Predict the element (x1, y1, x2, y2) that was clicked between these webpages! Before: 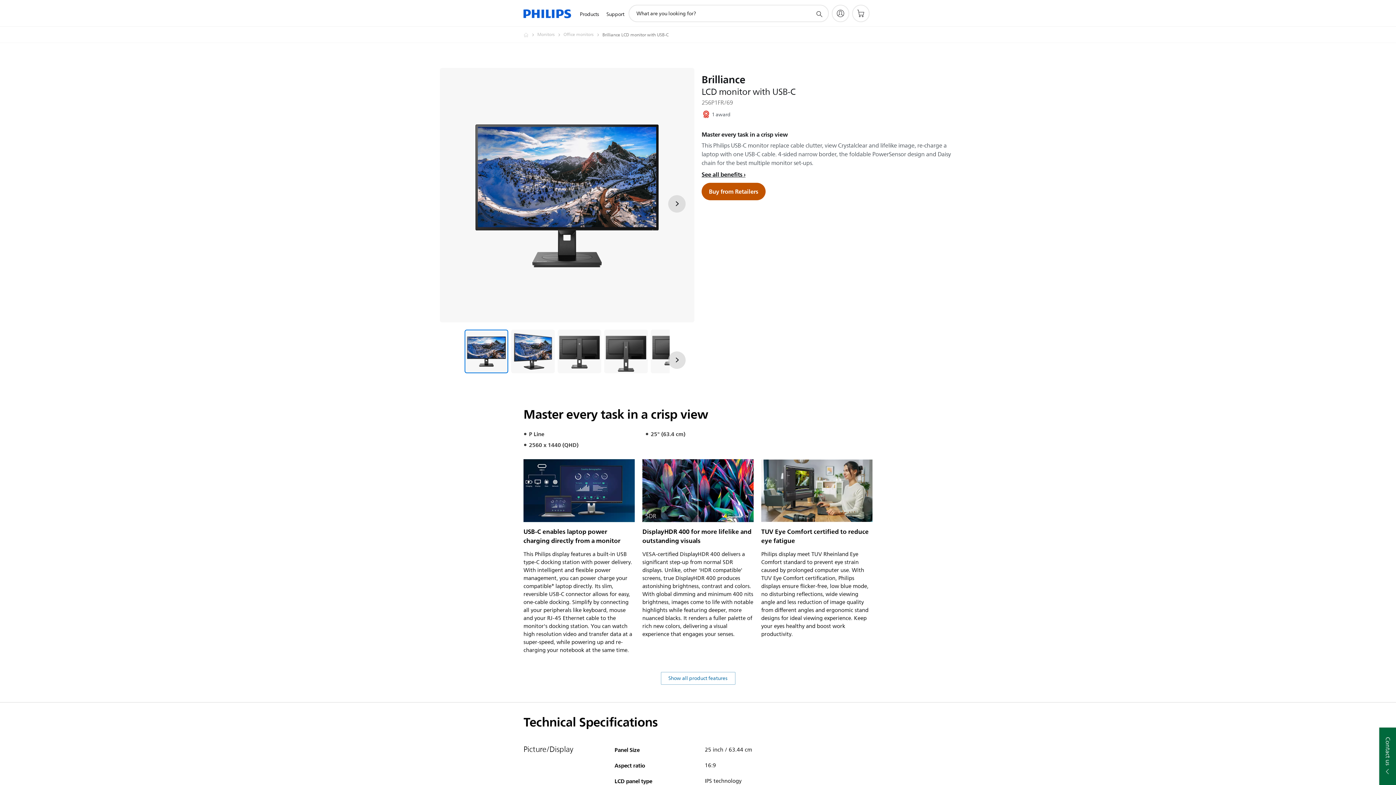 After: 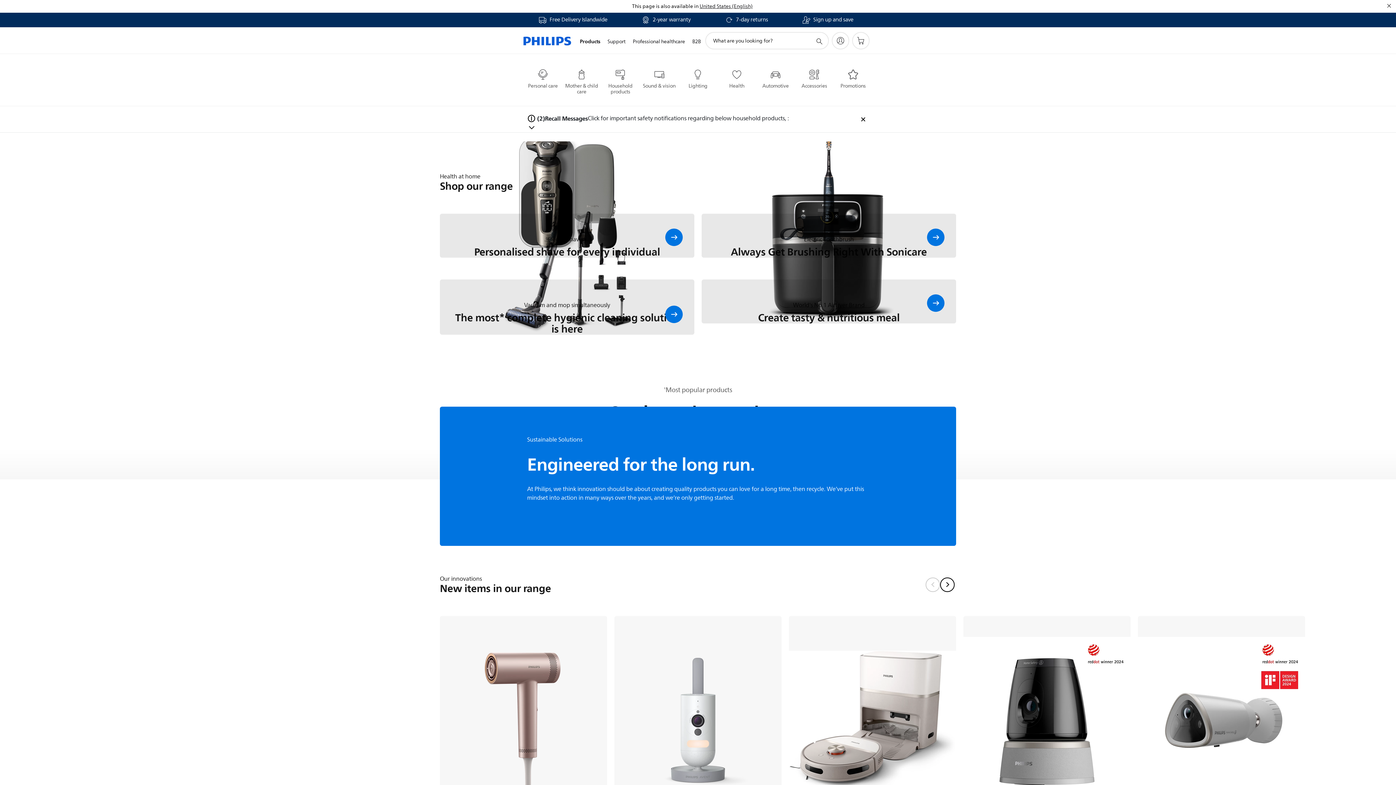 Action: bbox: (523, 0, 571, 27)